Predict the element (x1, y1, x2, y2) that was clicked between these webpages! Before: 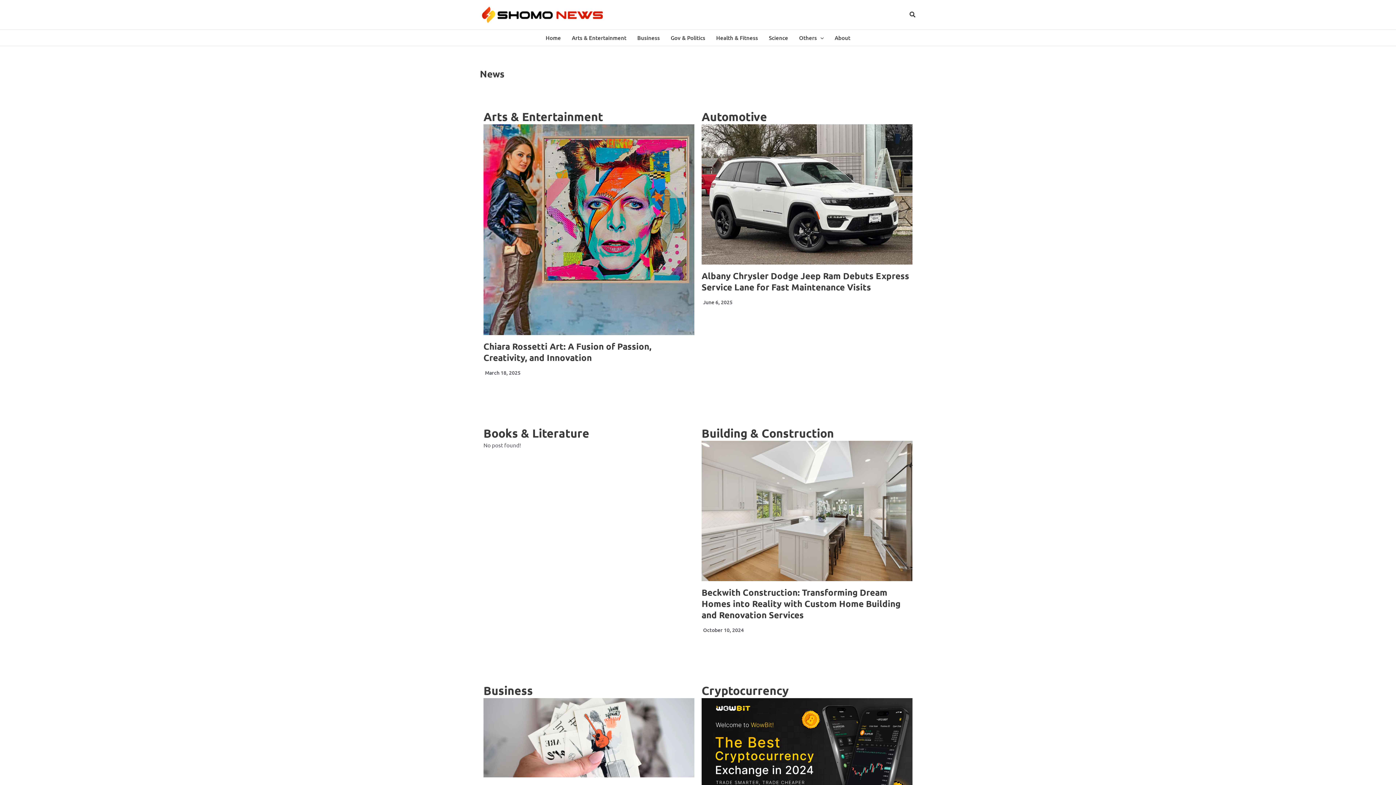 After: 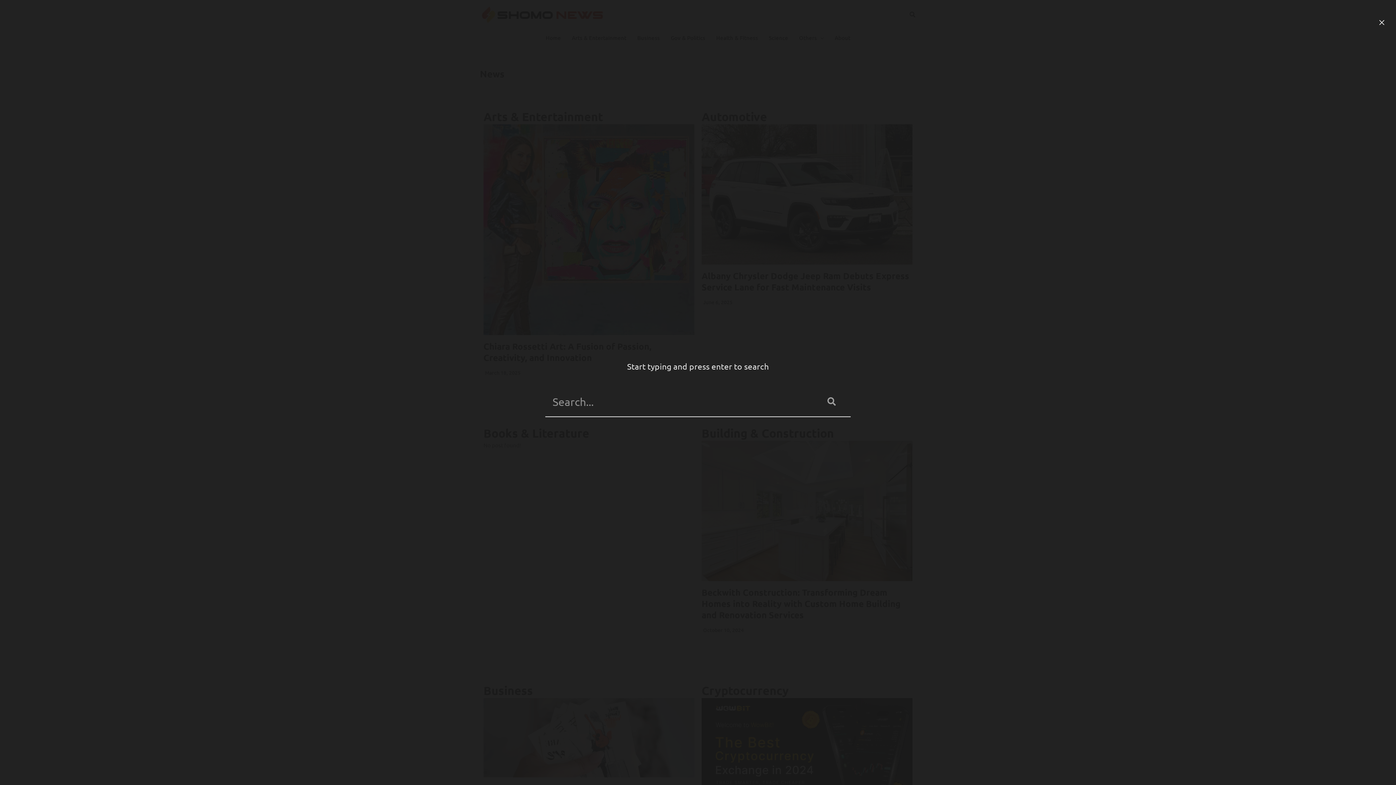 Action: bbox: (909, 11, 916, 18) label: Search icon link